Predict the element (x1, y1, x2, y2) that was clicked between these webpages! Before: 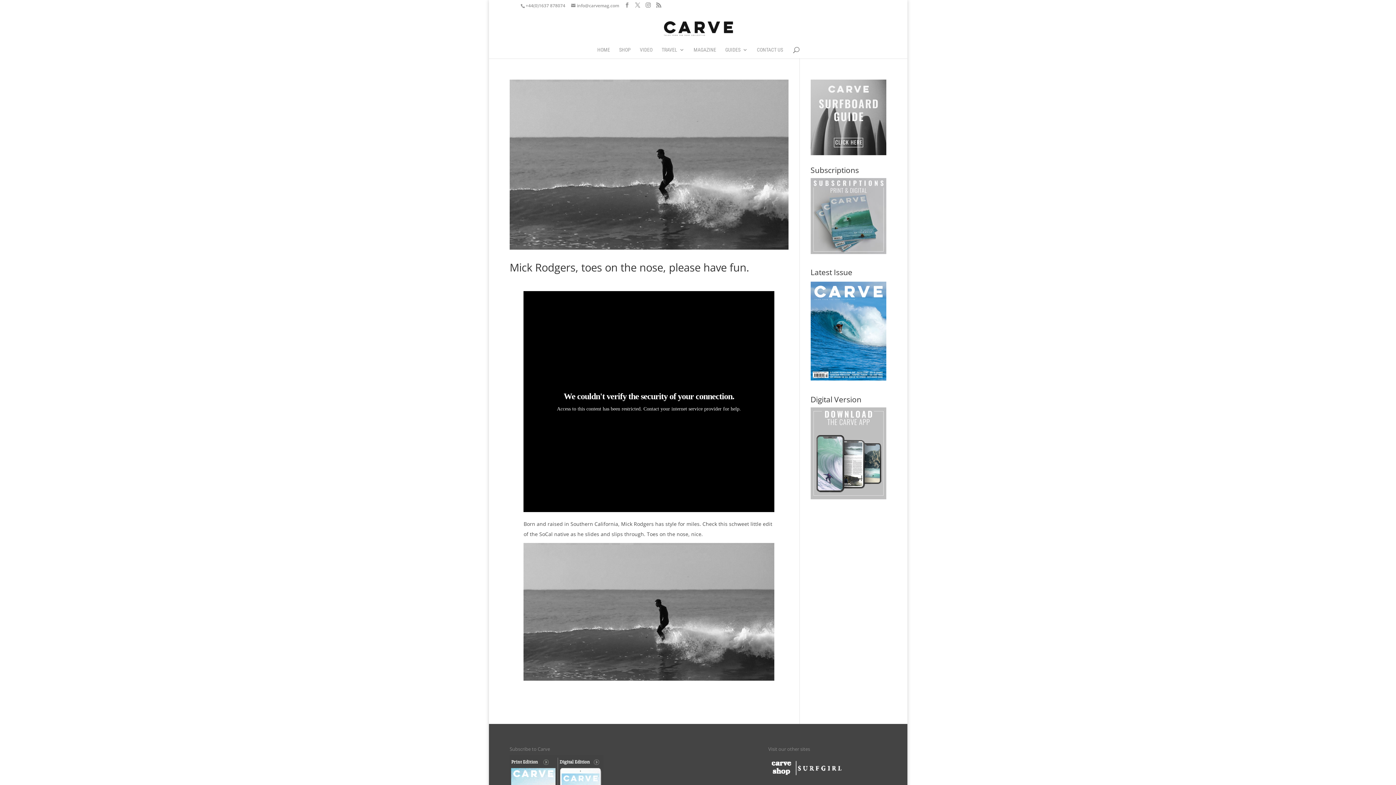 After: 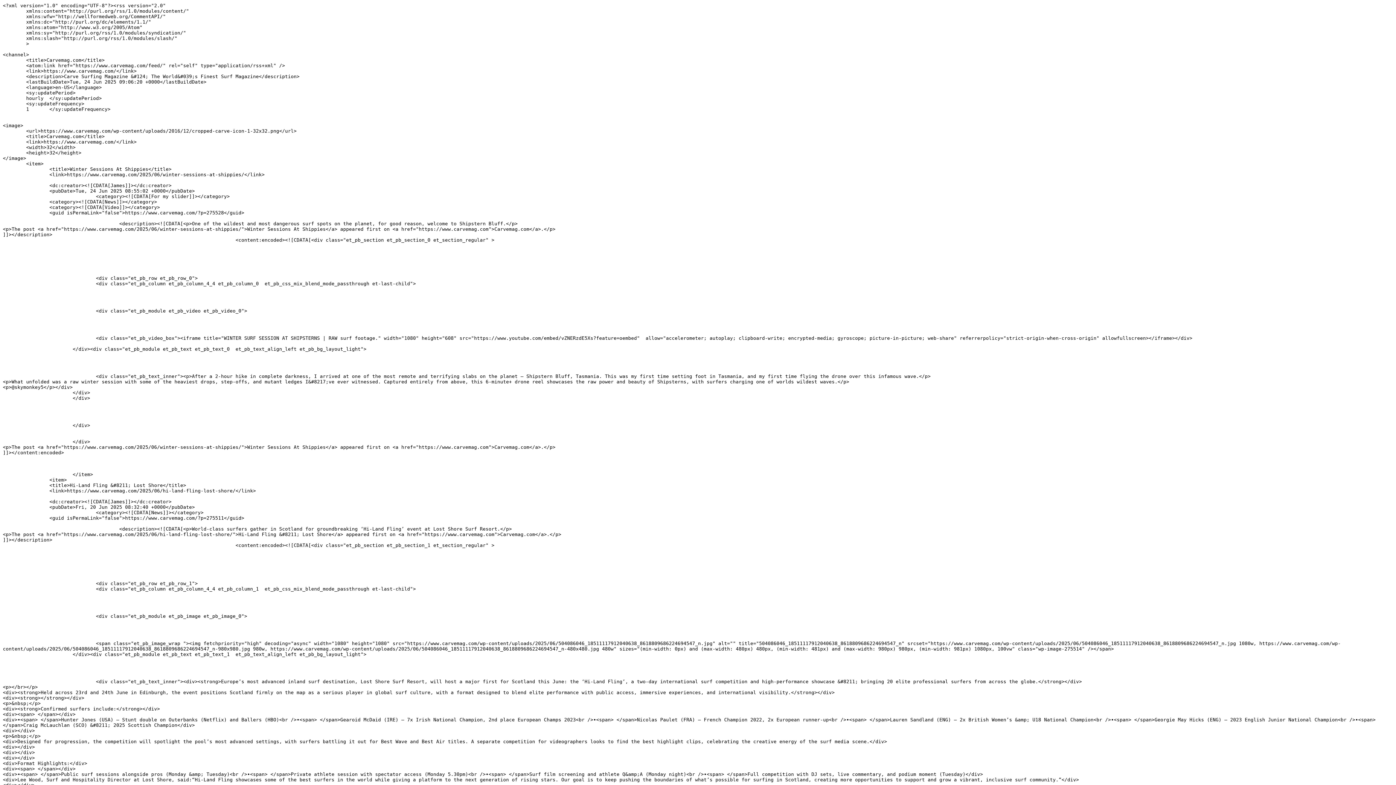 Action: bbox: (656, 2, 661, 8)